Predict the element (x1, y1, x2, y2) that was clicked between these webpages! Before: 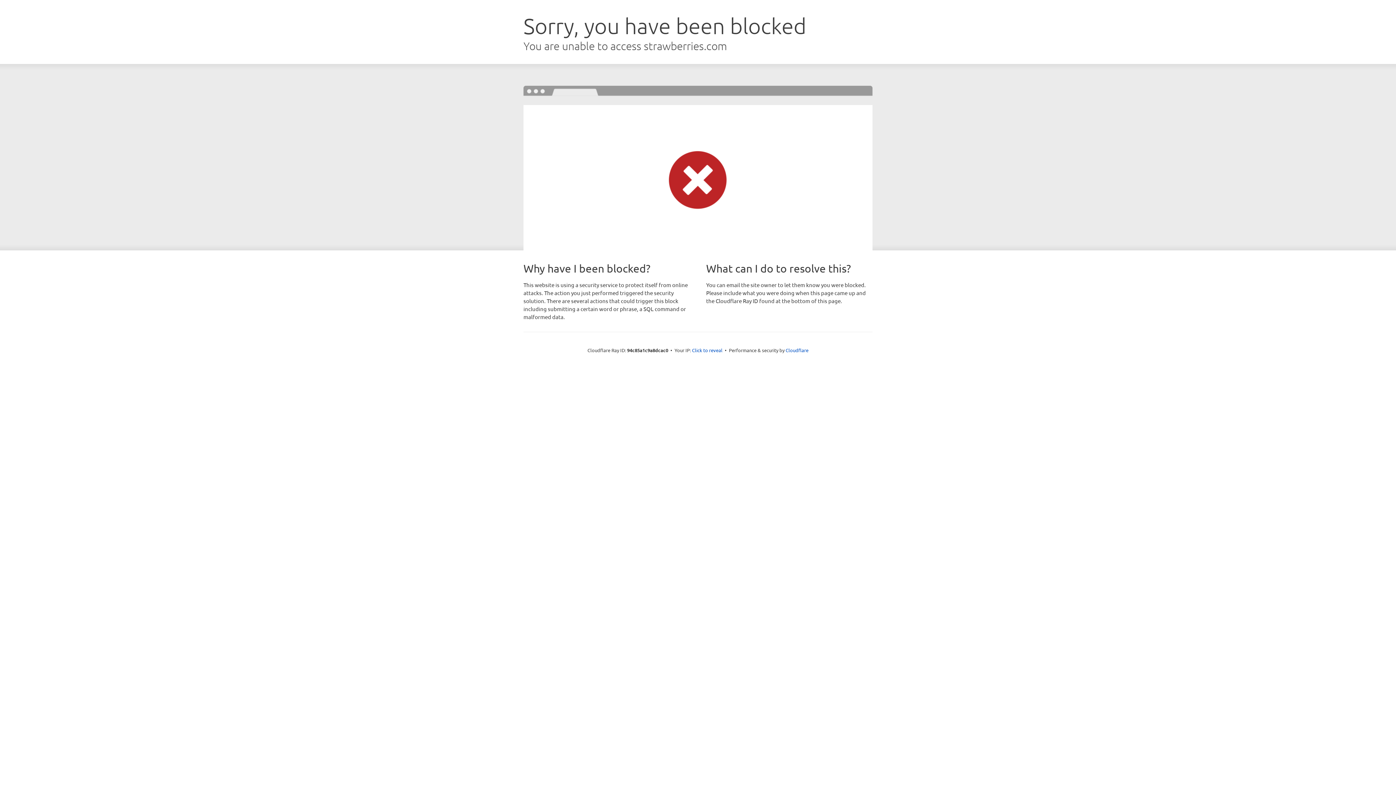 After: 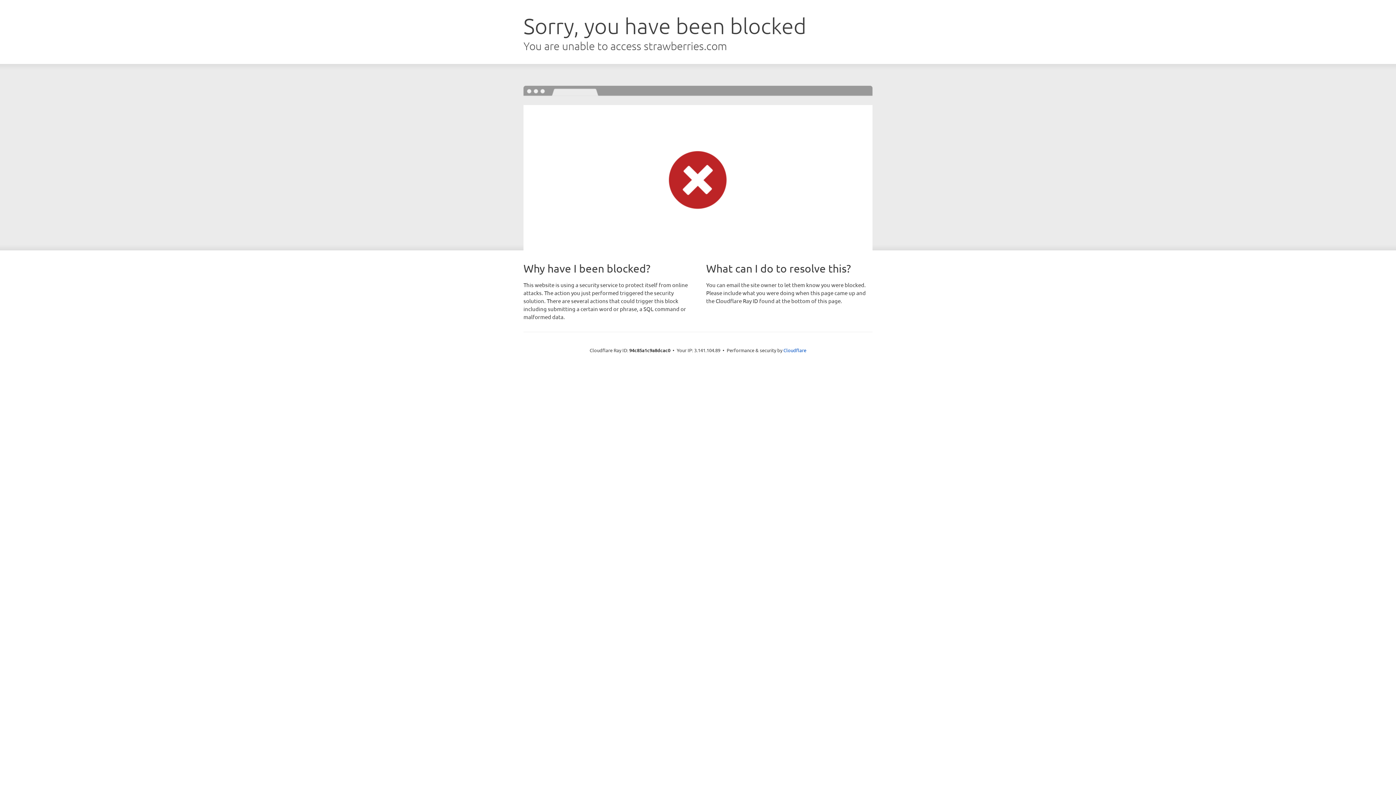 Action: bbox: (692, 346, 722, 353) label: Click to reveal